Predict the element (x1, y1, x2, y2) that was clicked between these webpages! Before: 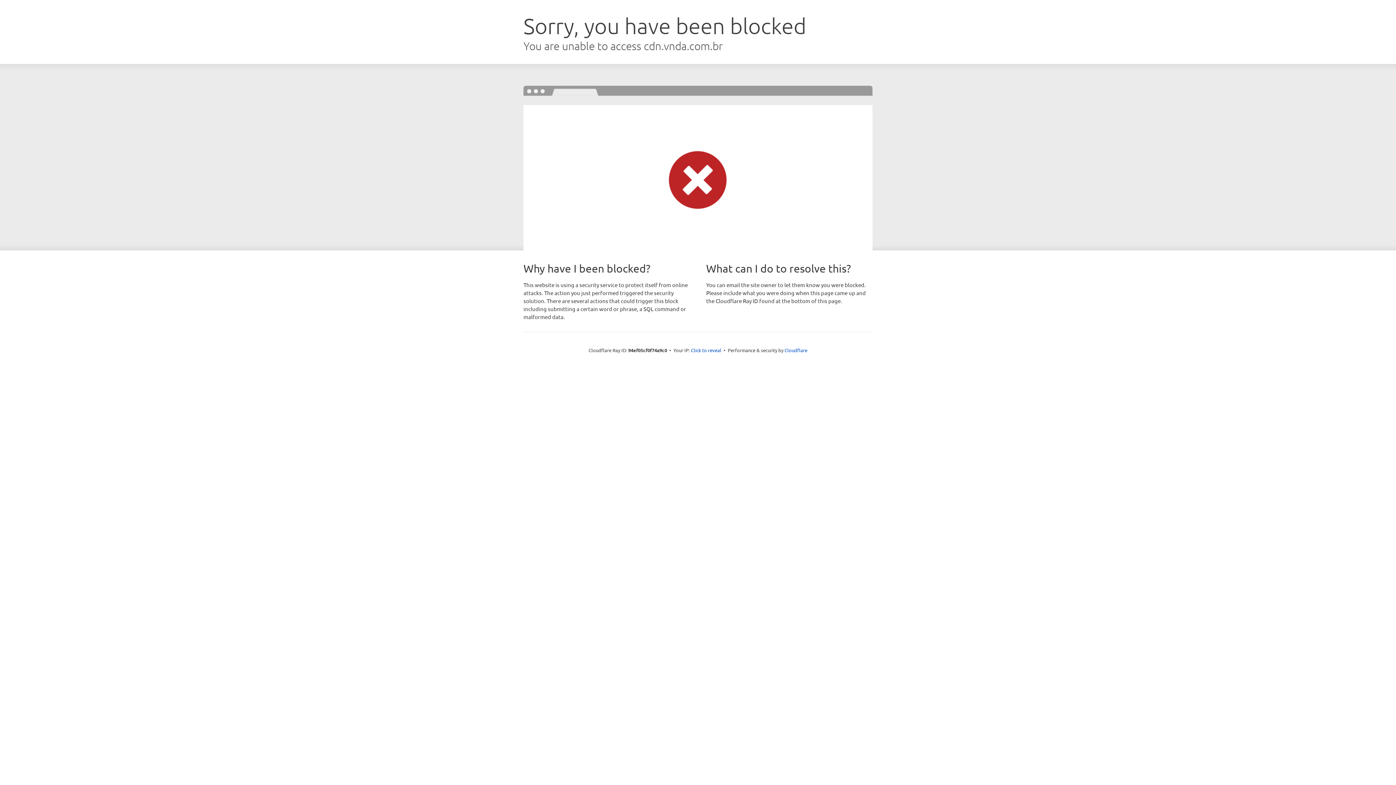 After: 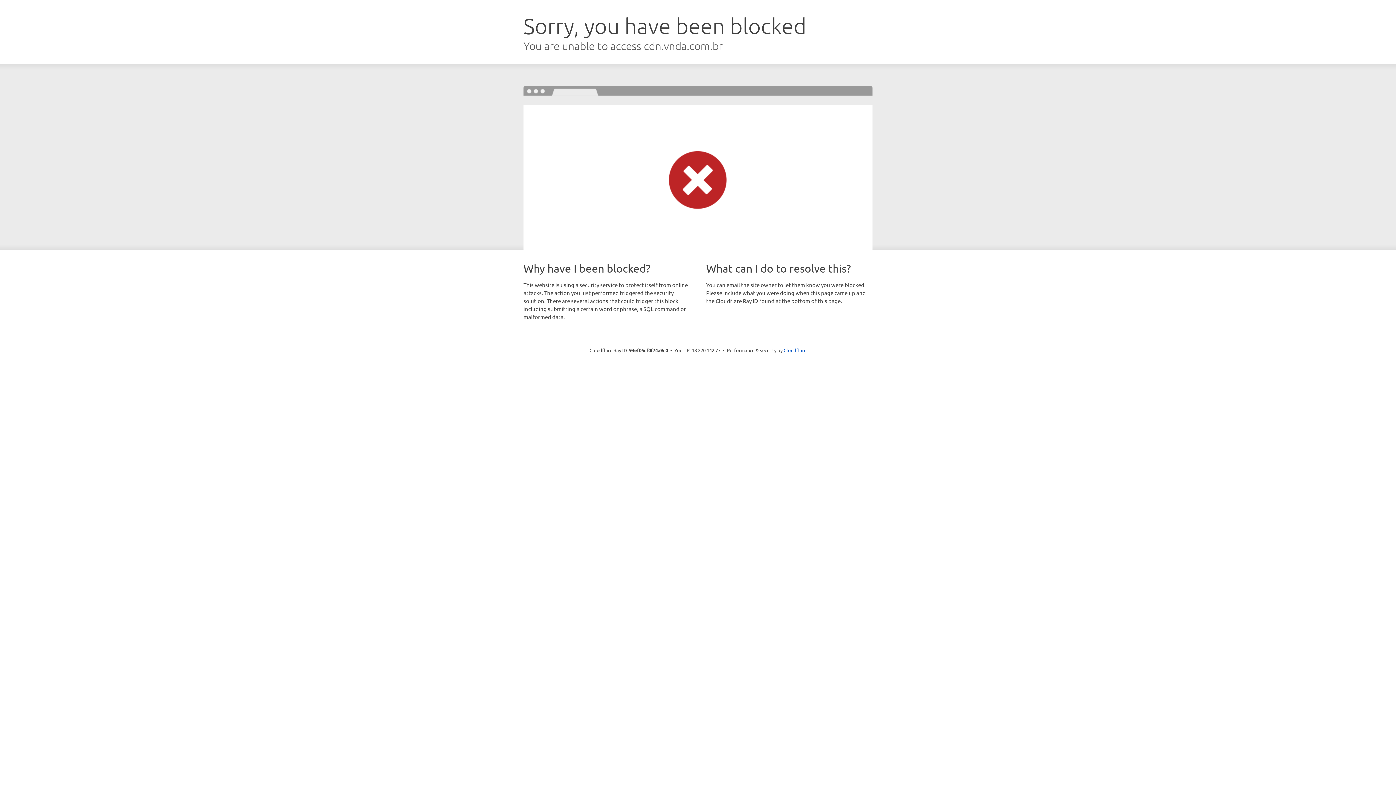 Action: label: Click to reveal bbox: (691, 346, 721, 353)